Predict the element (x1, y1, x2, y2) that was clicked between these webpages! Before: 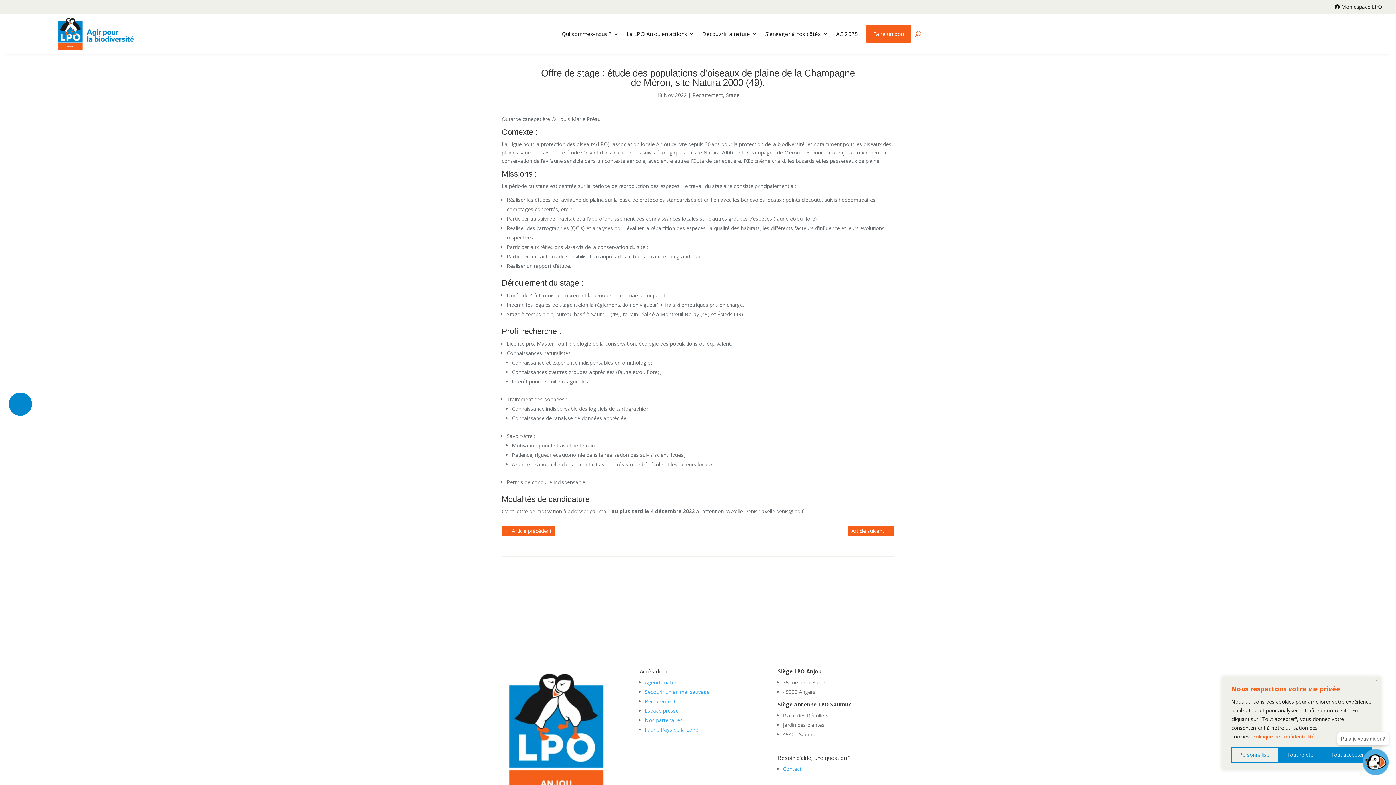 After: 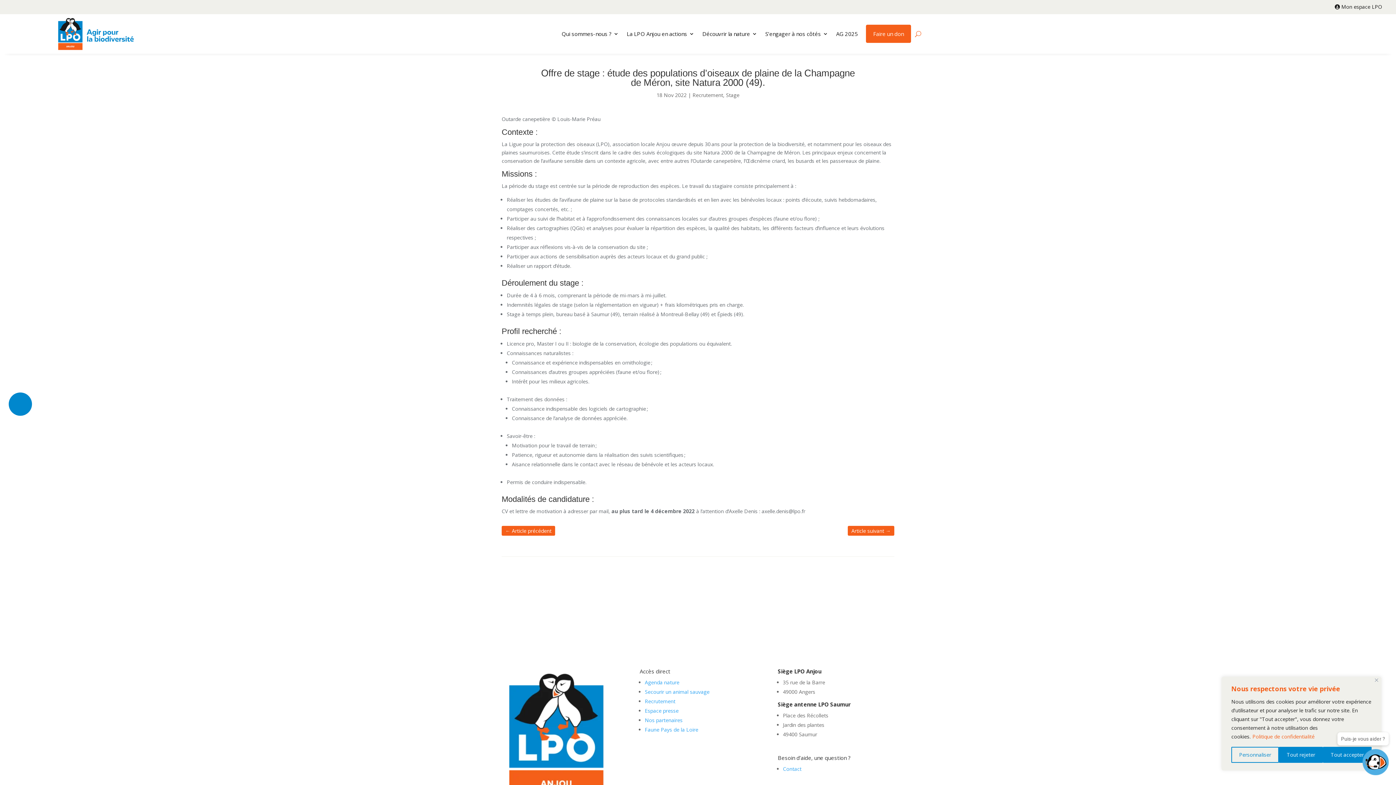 Action: bbox: (866, 24, 911, 43) label: Faire un don